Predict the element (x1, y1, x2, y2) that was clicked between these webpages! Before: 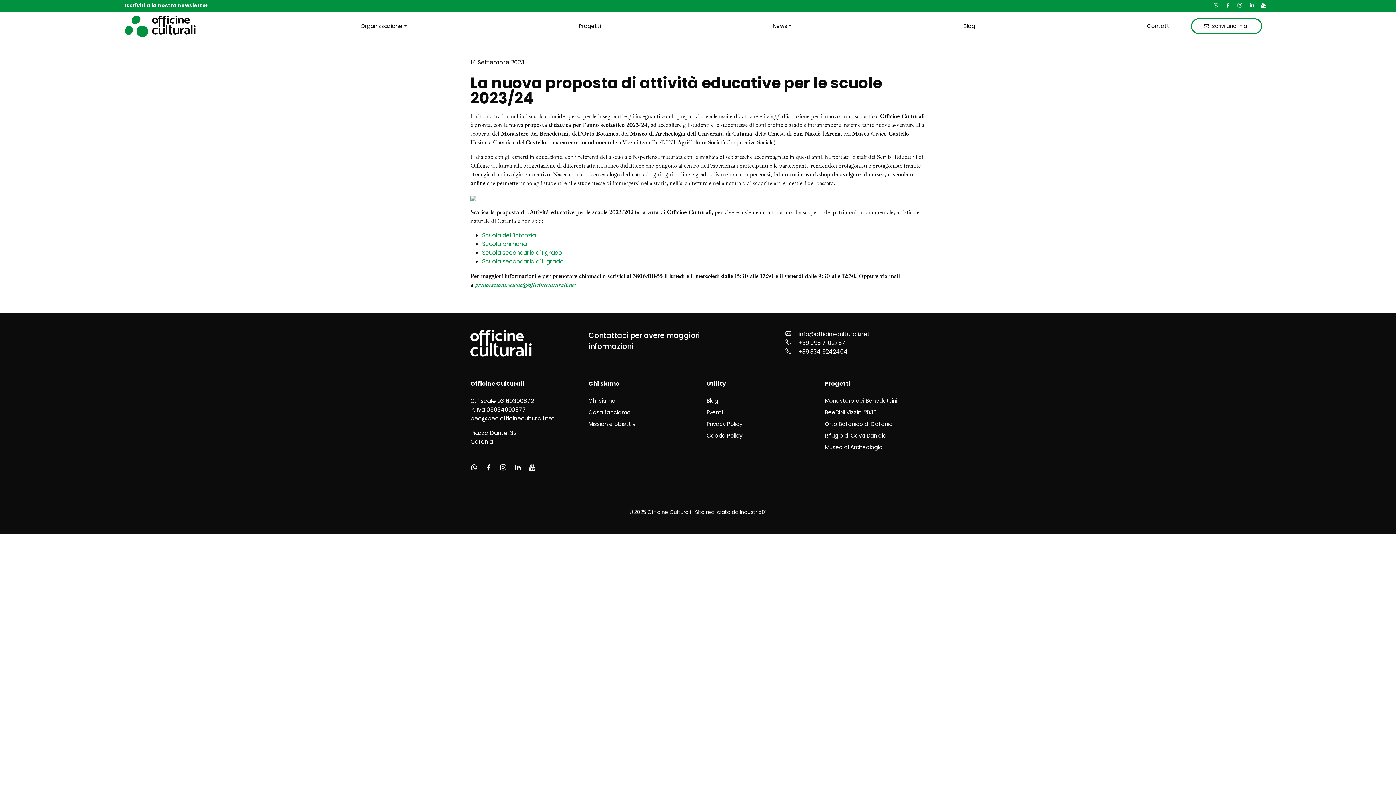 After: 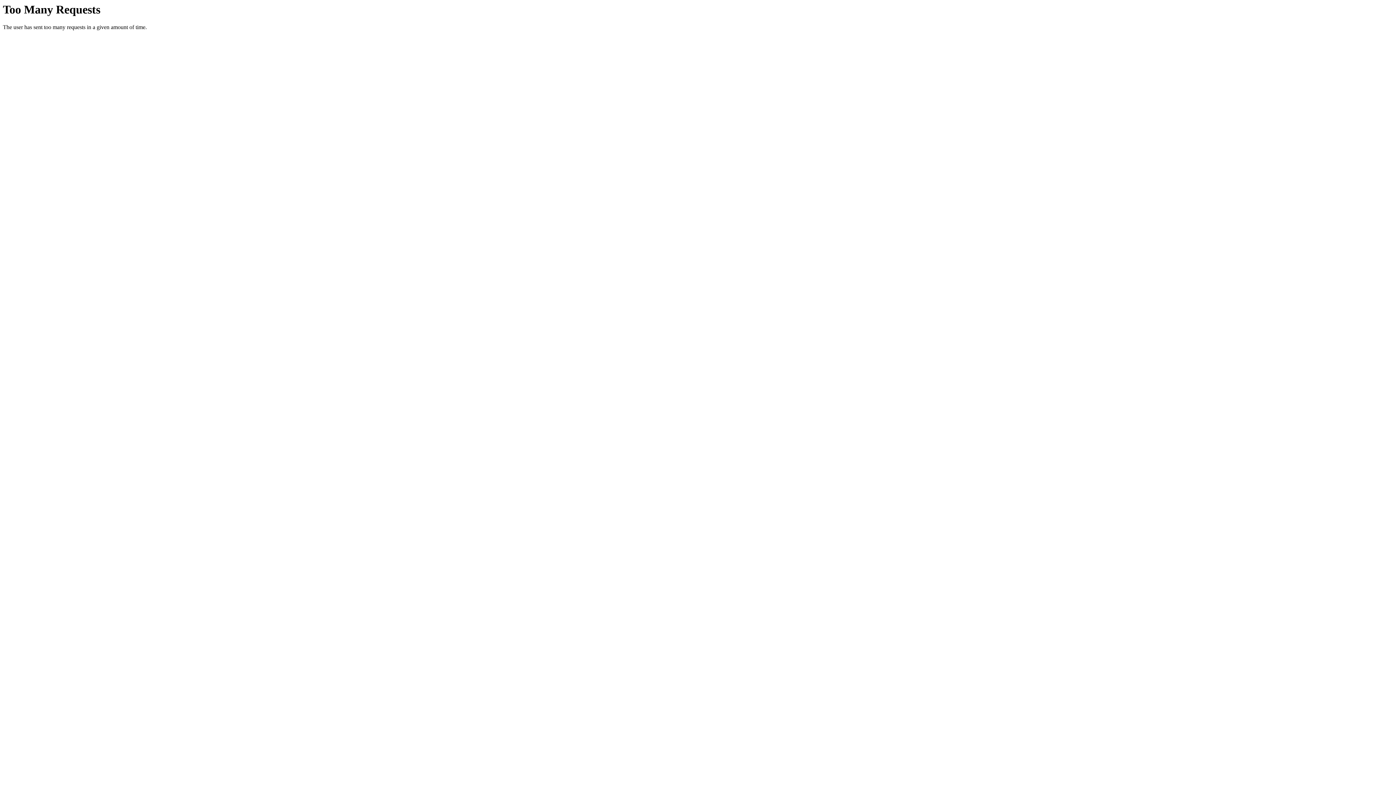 Action: label: Scuola secondaria di I grado bbox: (482, 248, 562, 257)